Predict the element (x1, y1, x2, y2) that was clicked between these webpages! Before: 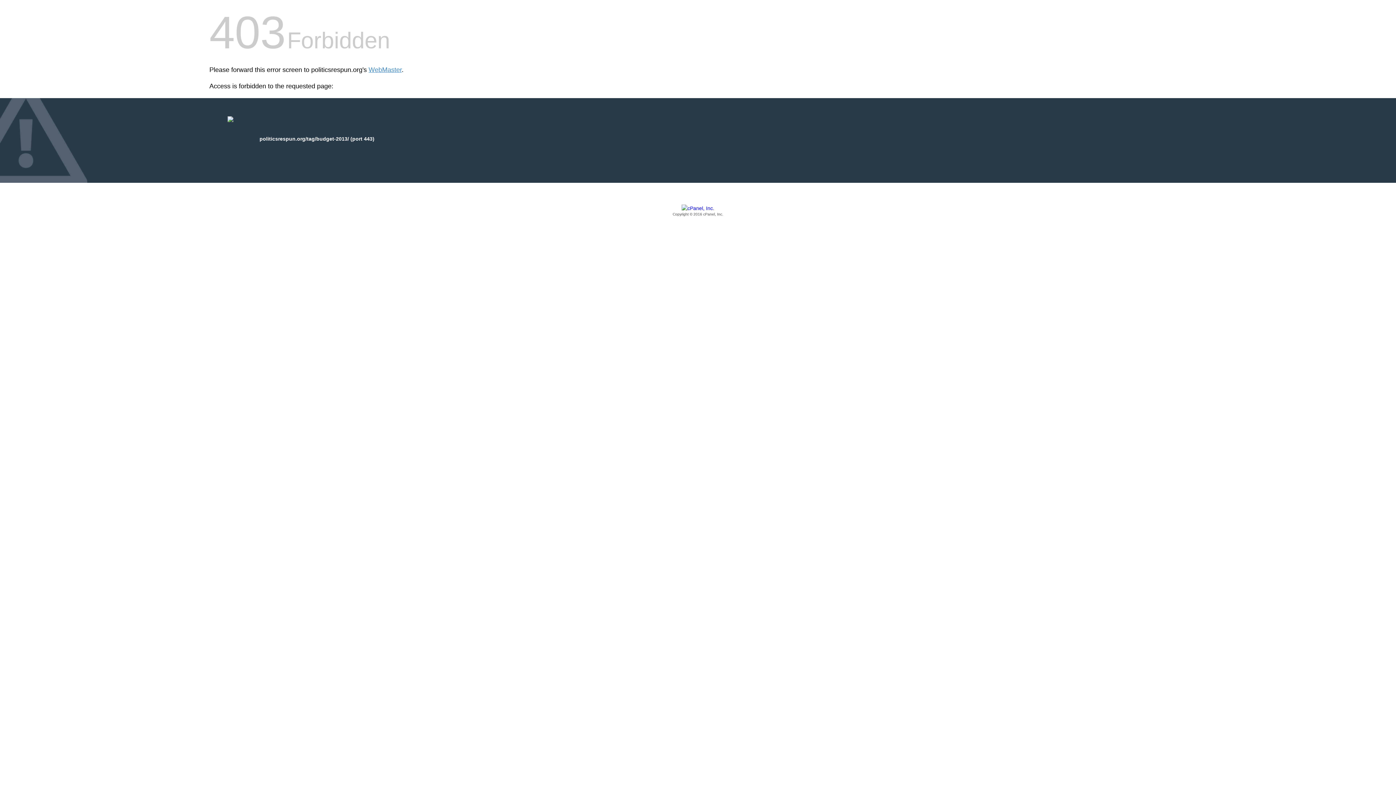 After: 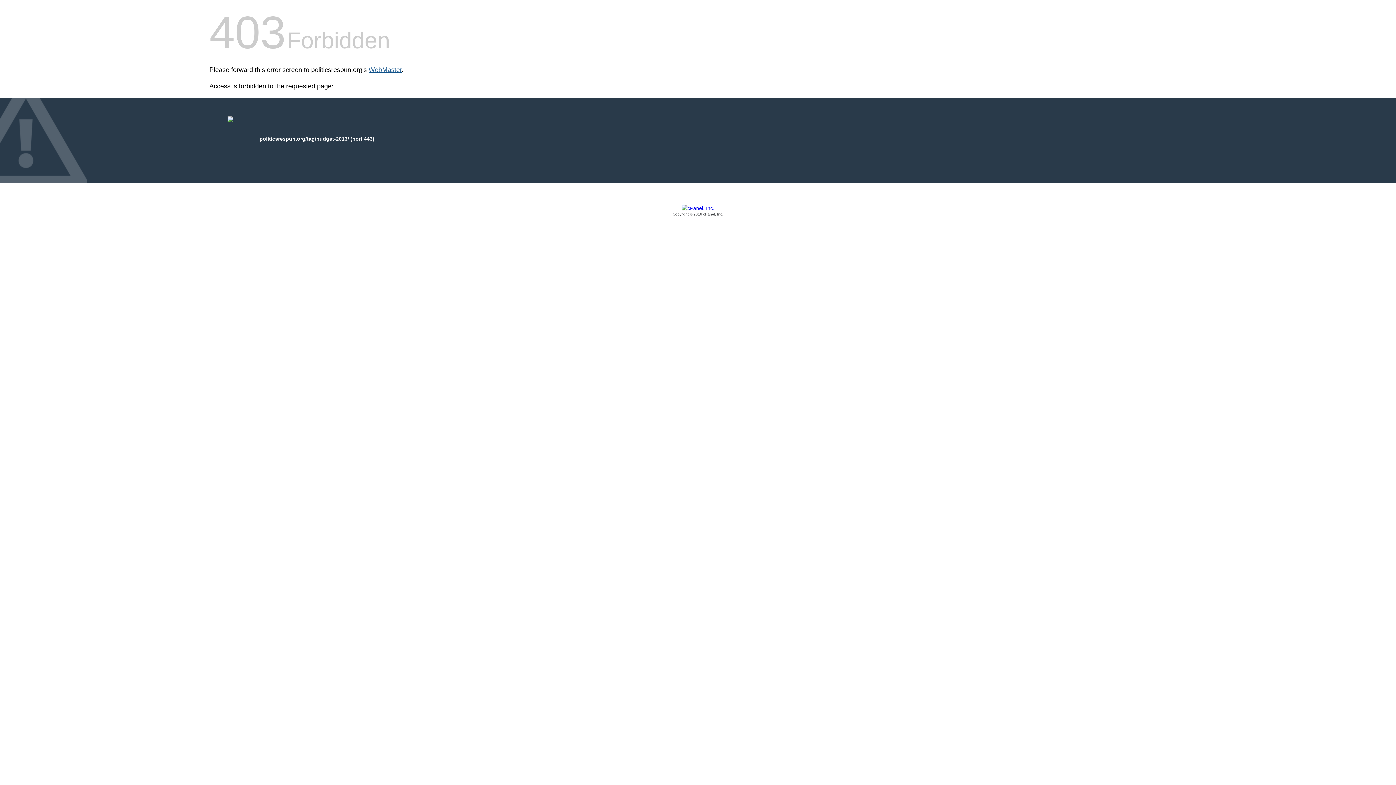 Action: label: WebMaster bbox: (368, 66, 401, 73)